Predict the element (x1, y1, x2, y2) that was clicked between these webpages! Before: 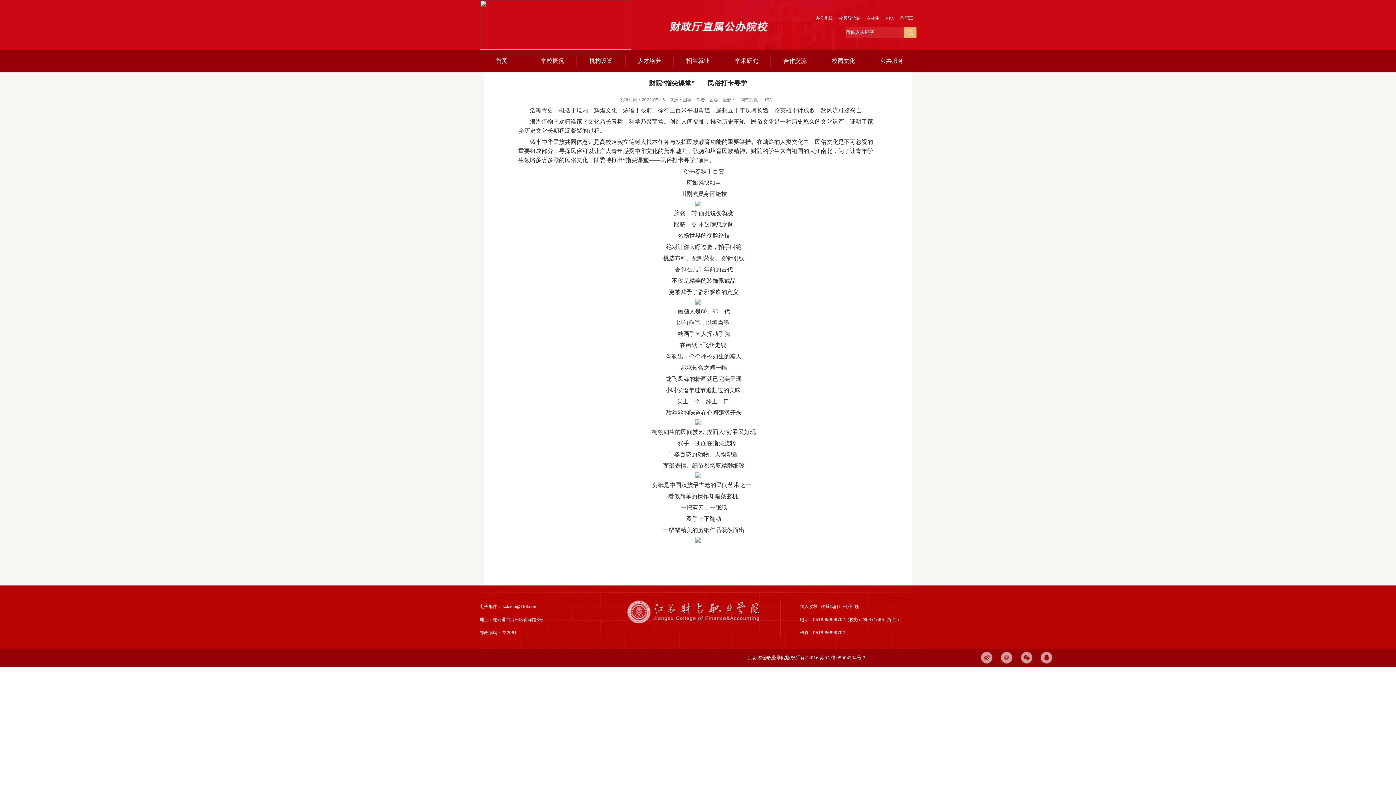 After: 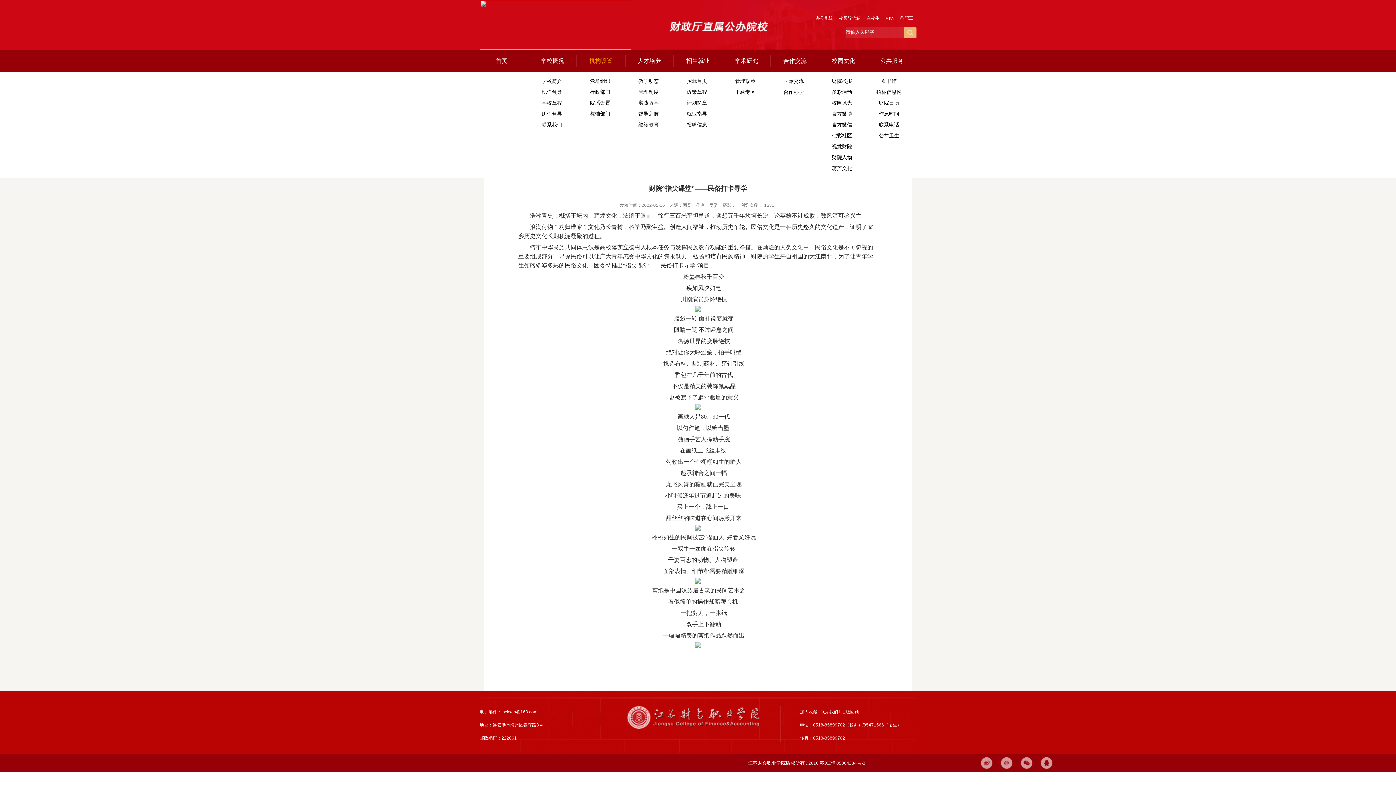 Action: label: 机构设置 bbox: (576, 49, 625, 72)